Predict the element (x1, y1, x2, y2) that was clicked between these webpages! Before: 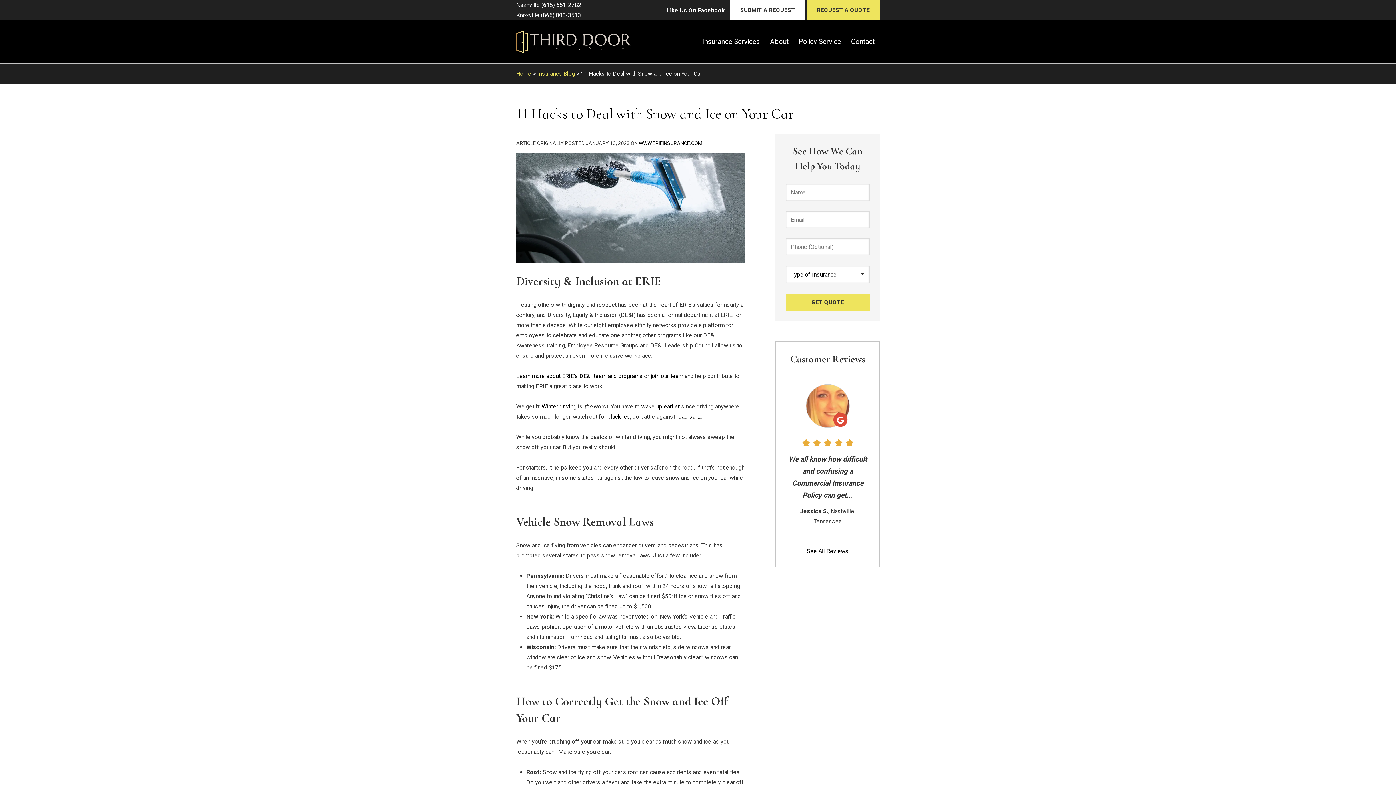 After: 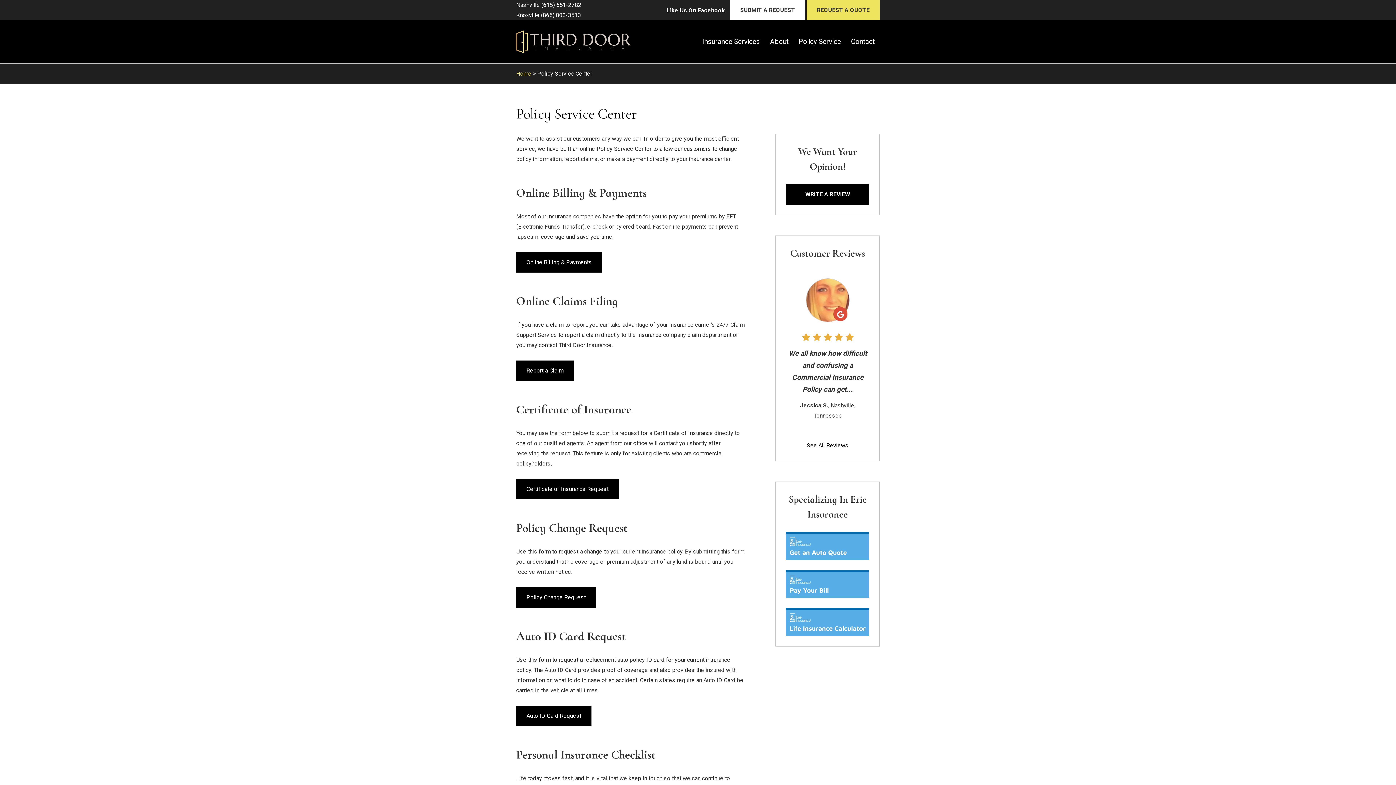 Action: bbox: (793, 30, 846, 52) label: Policy Service